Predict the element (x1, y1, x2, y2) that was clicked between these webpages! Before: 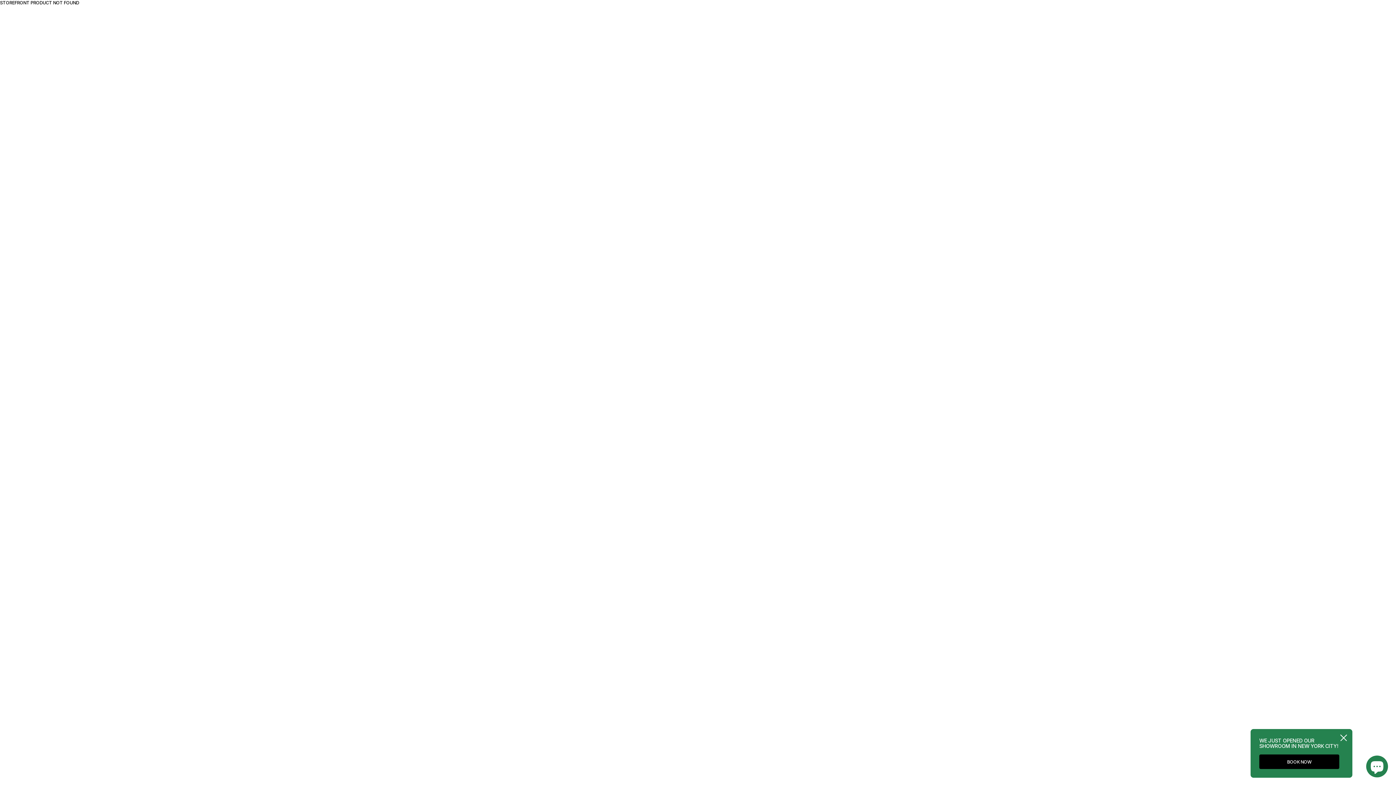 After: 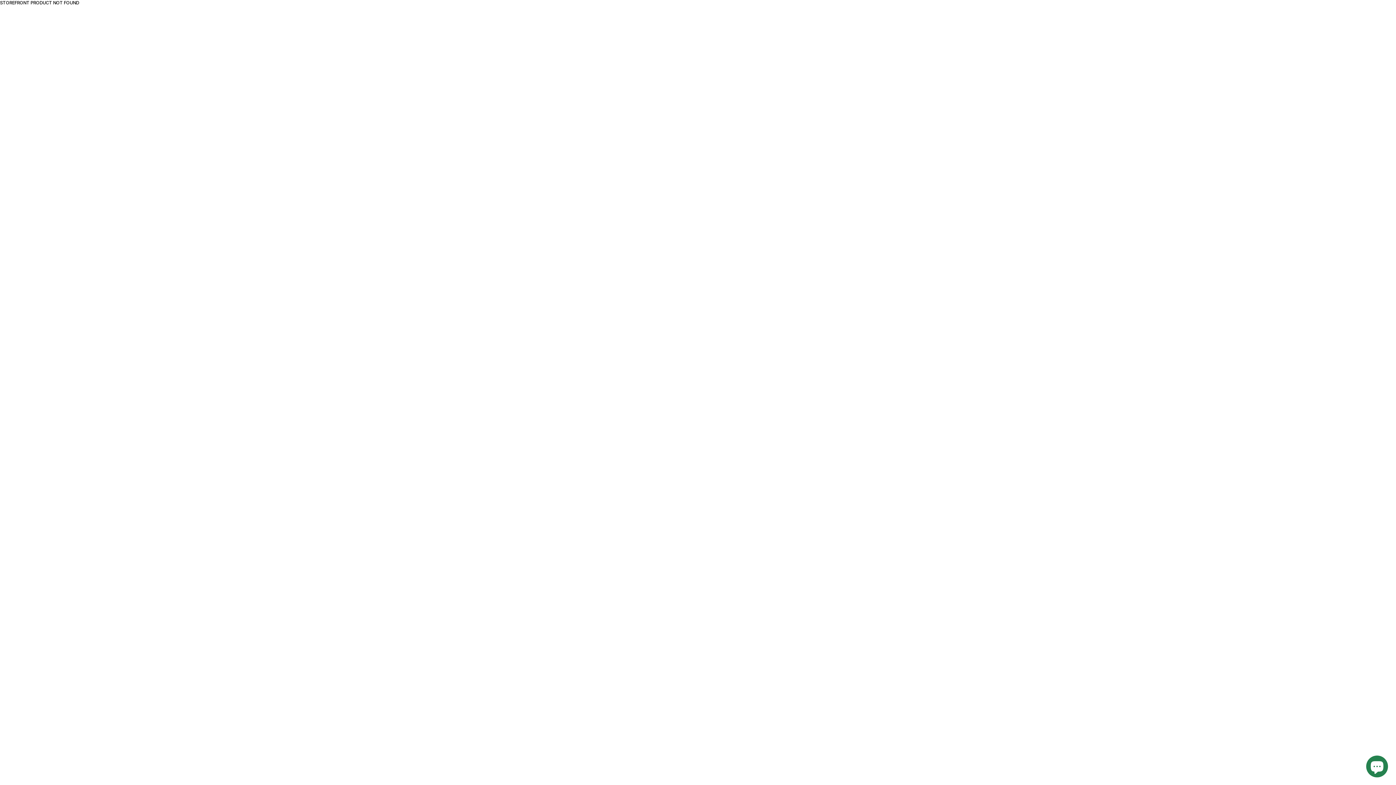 Action: label: BOOK NOW bbox: (1259, 754, 1339, 769)